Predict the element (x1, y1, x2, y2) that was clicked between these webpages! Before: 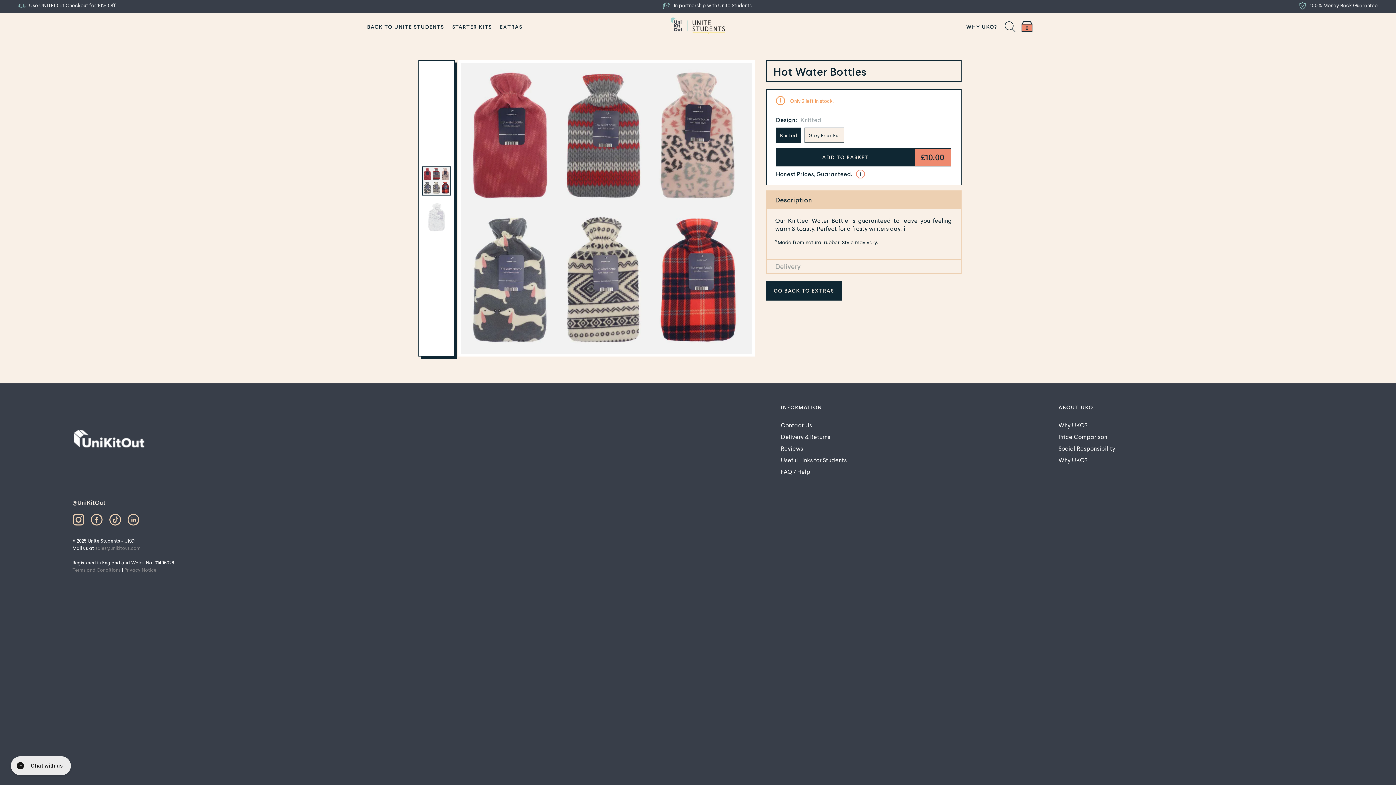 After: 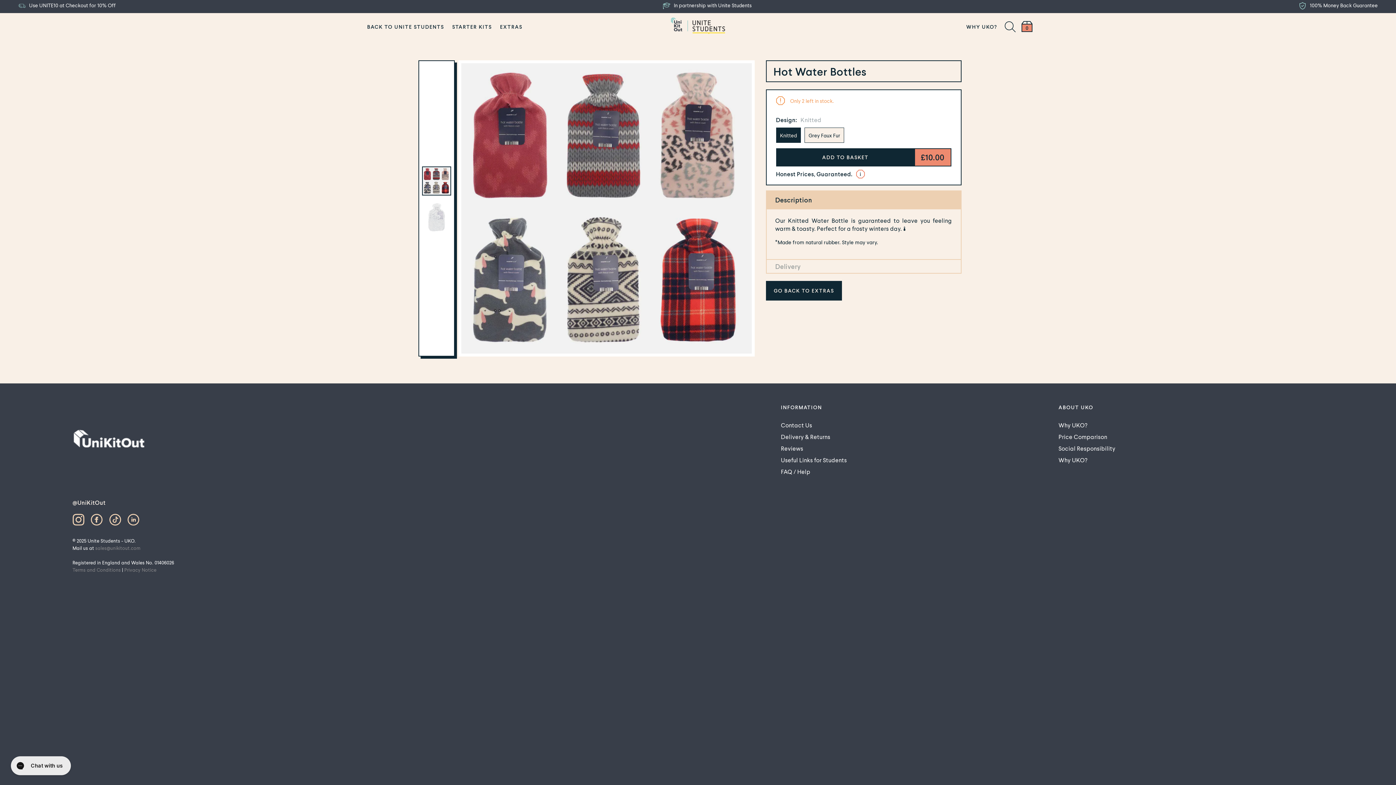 Action: bbox: (109, 520, 120, 526) label: TikTok